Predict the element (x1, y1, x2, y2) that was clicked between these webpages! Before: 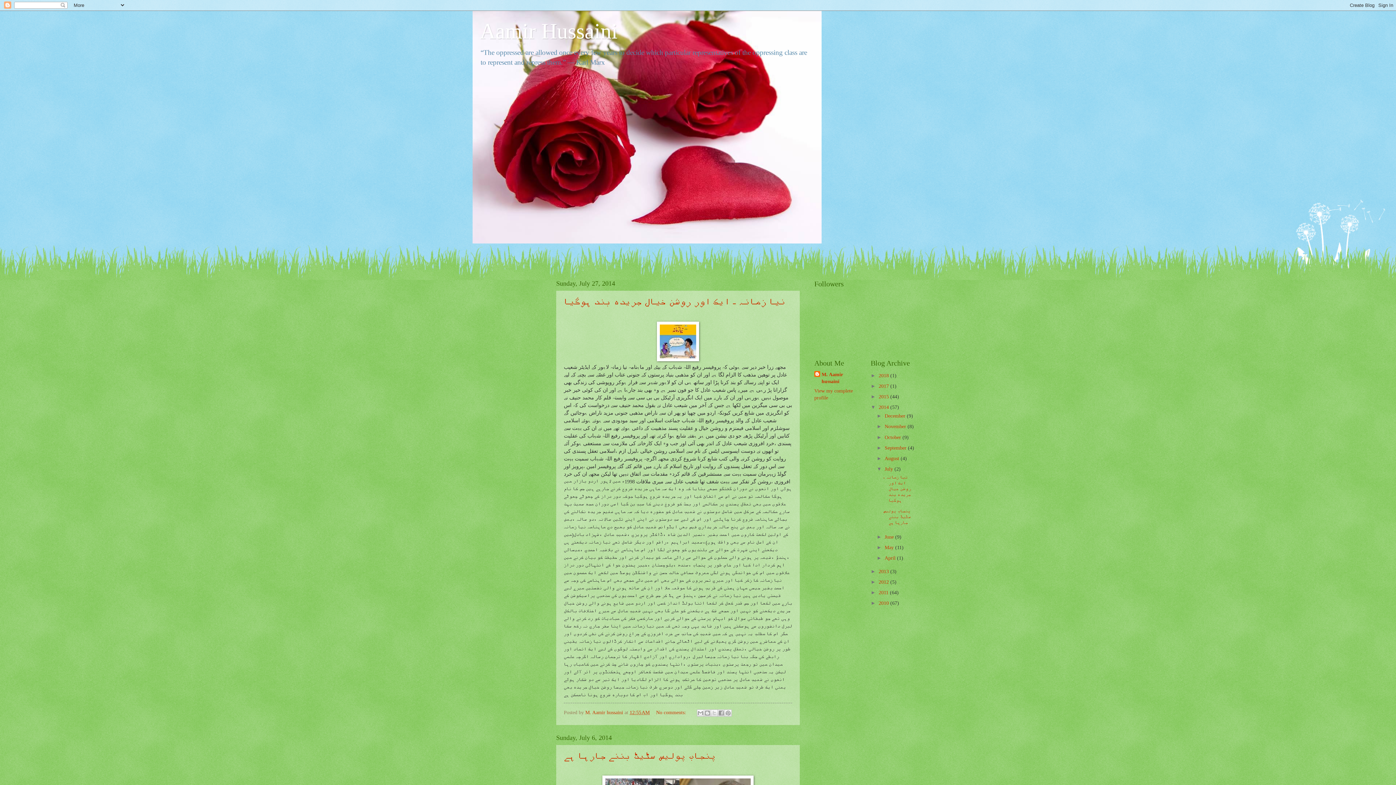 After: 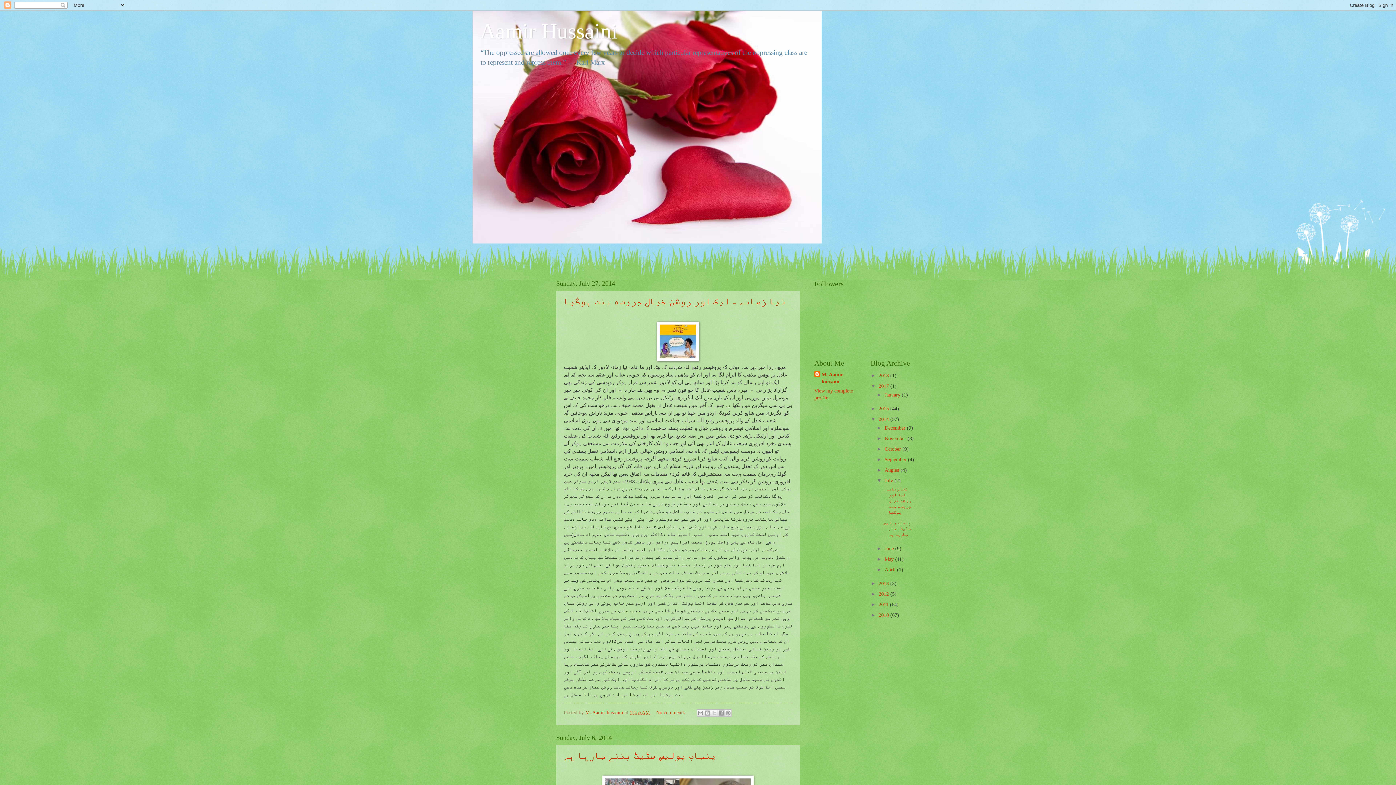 Action: label: ►   bbox: (870, 383, 878, 389)